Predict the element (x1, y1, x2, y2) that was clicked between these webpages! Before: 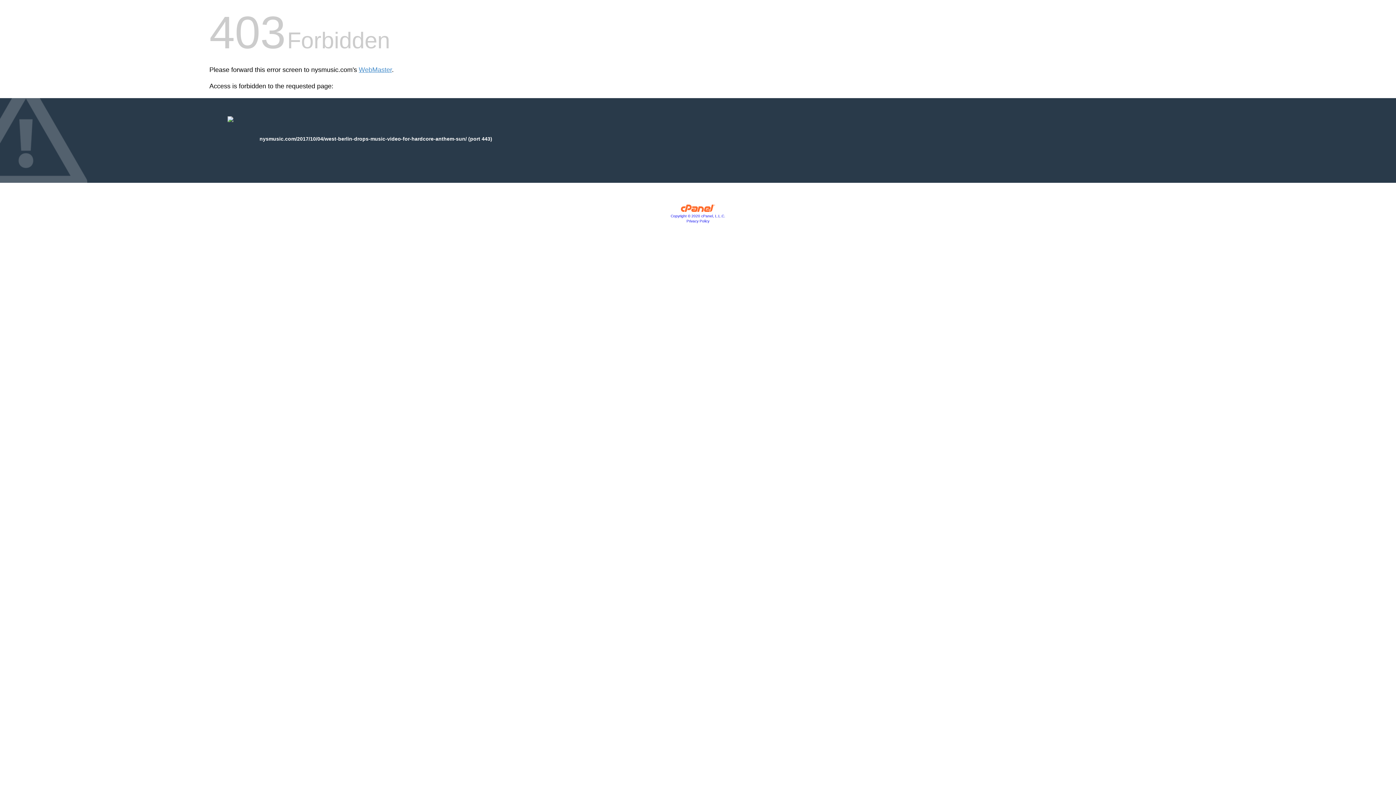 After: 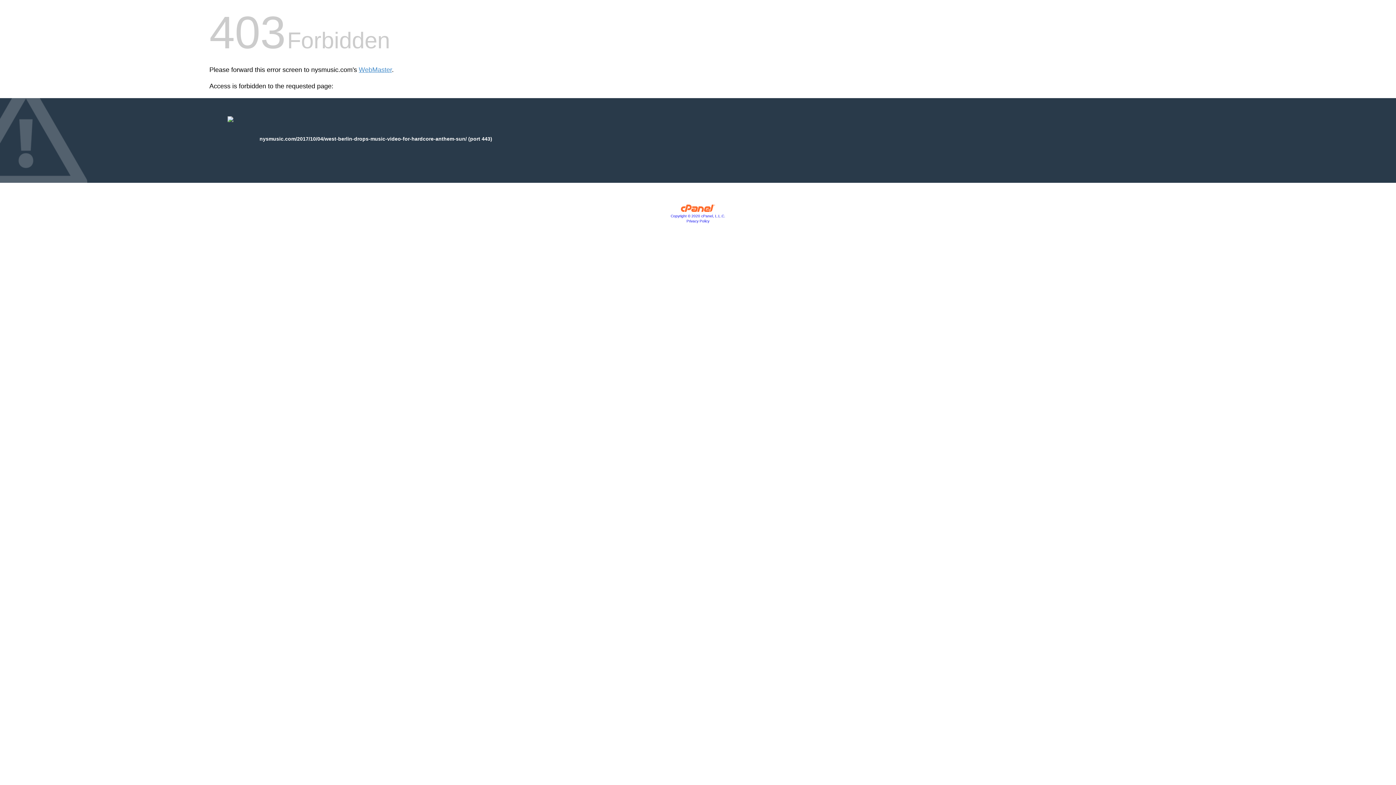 Action: label: Privacy Policy bbox: (686, 219, 709, 223)